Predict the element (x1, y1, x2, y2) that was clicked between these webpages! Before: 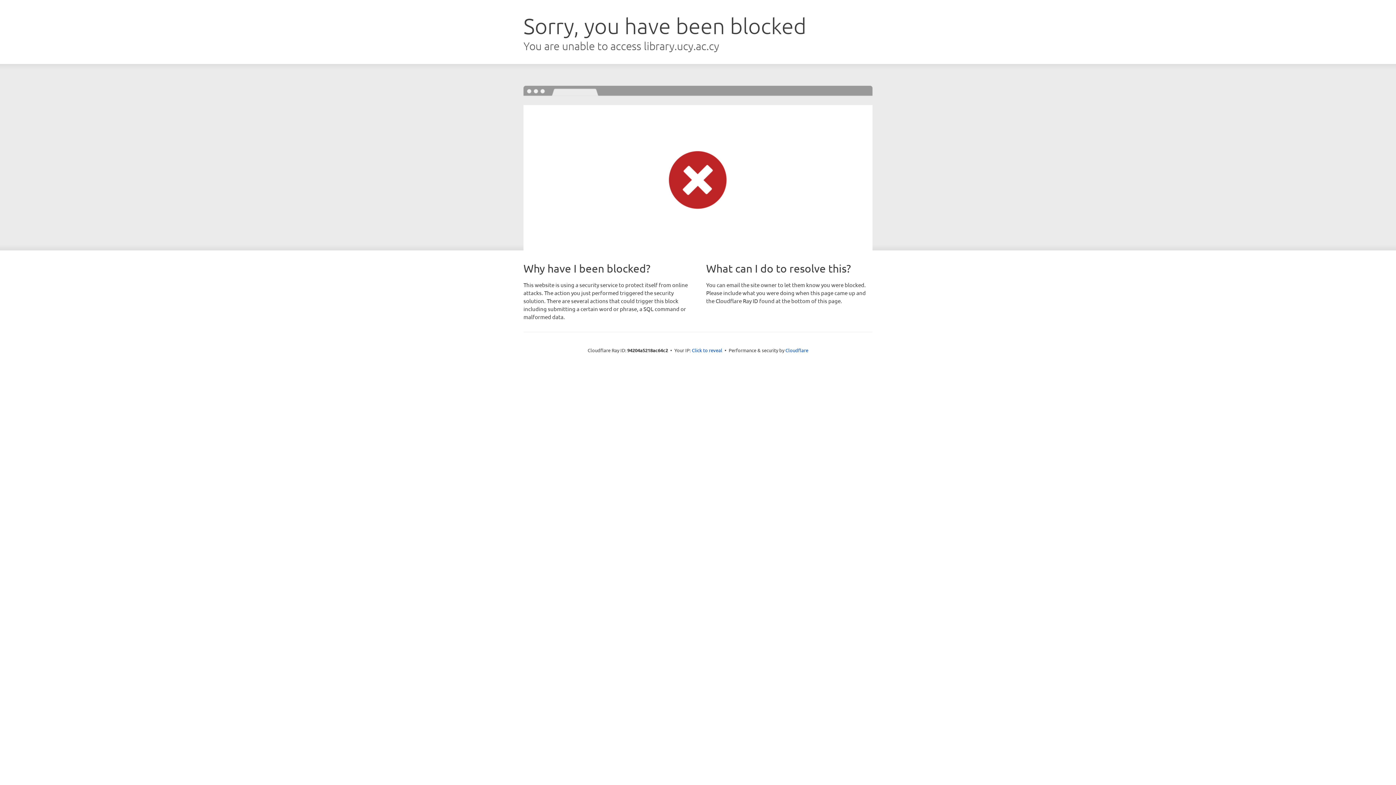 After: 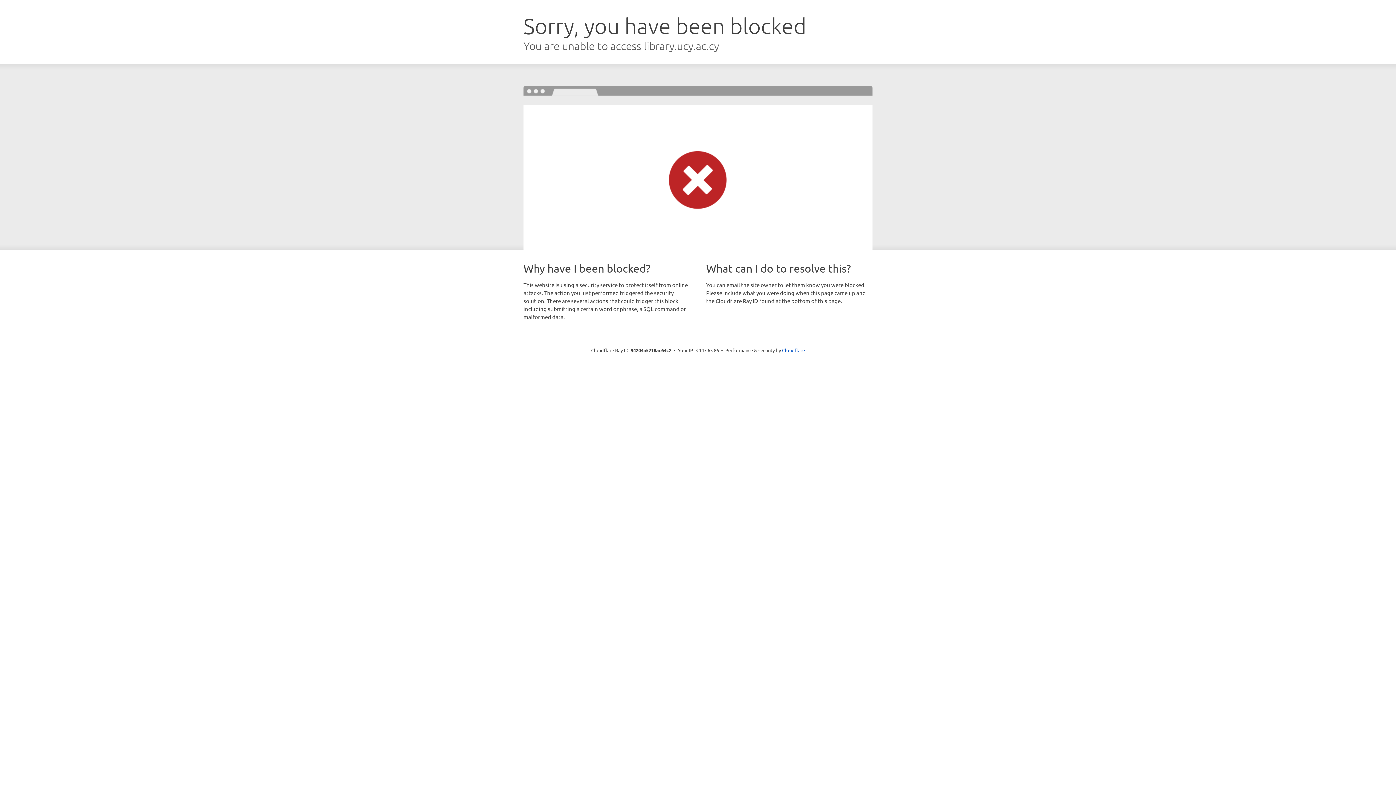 Action: bbox: (692, 346, 722, 353) label: Click to reveal